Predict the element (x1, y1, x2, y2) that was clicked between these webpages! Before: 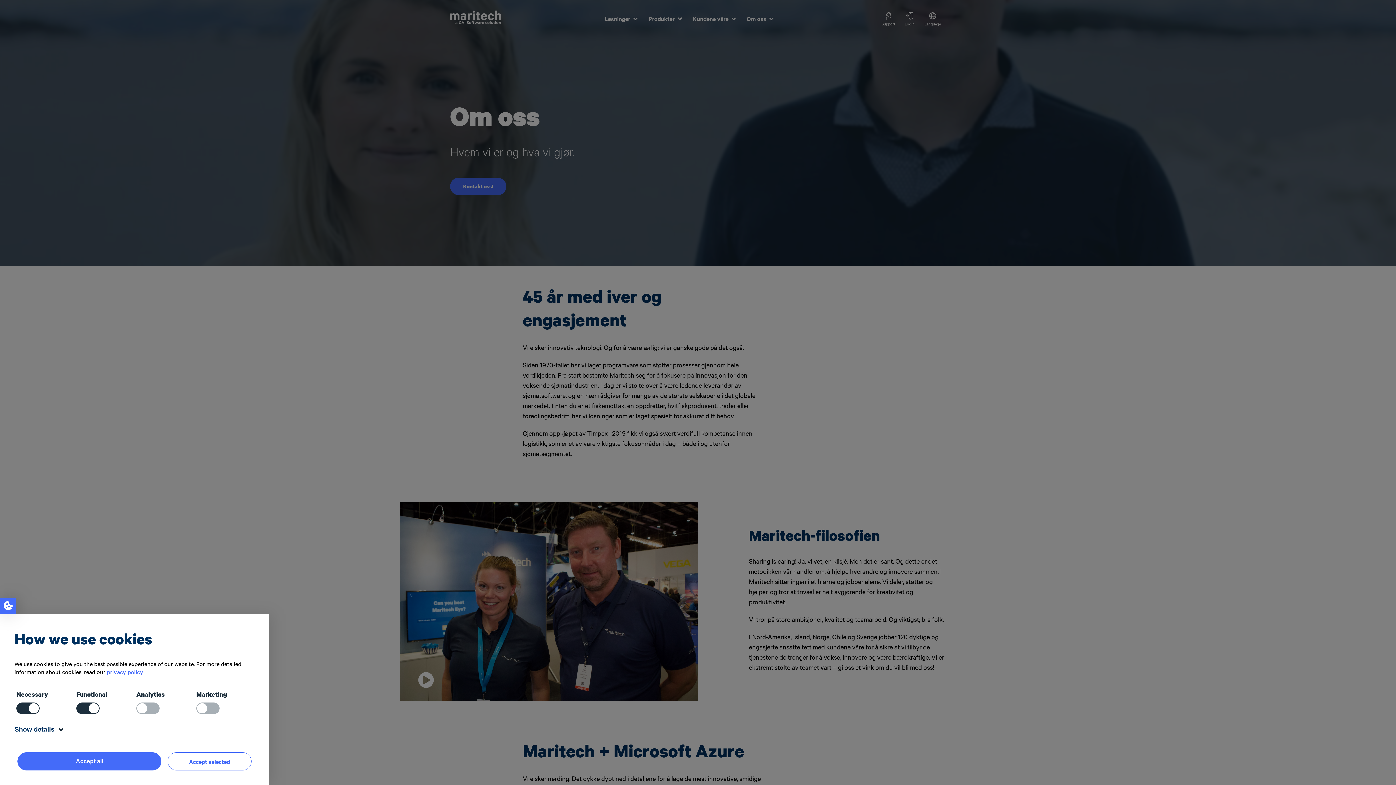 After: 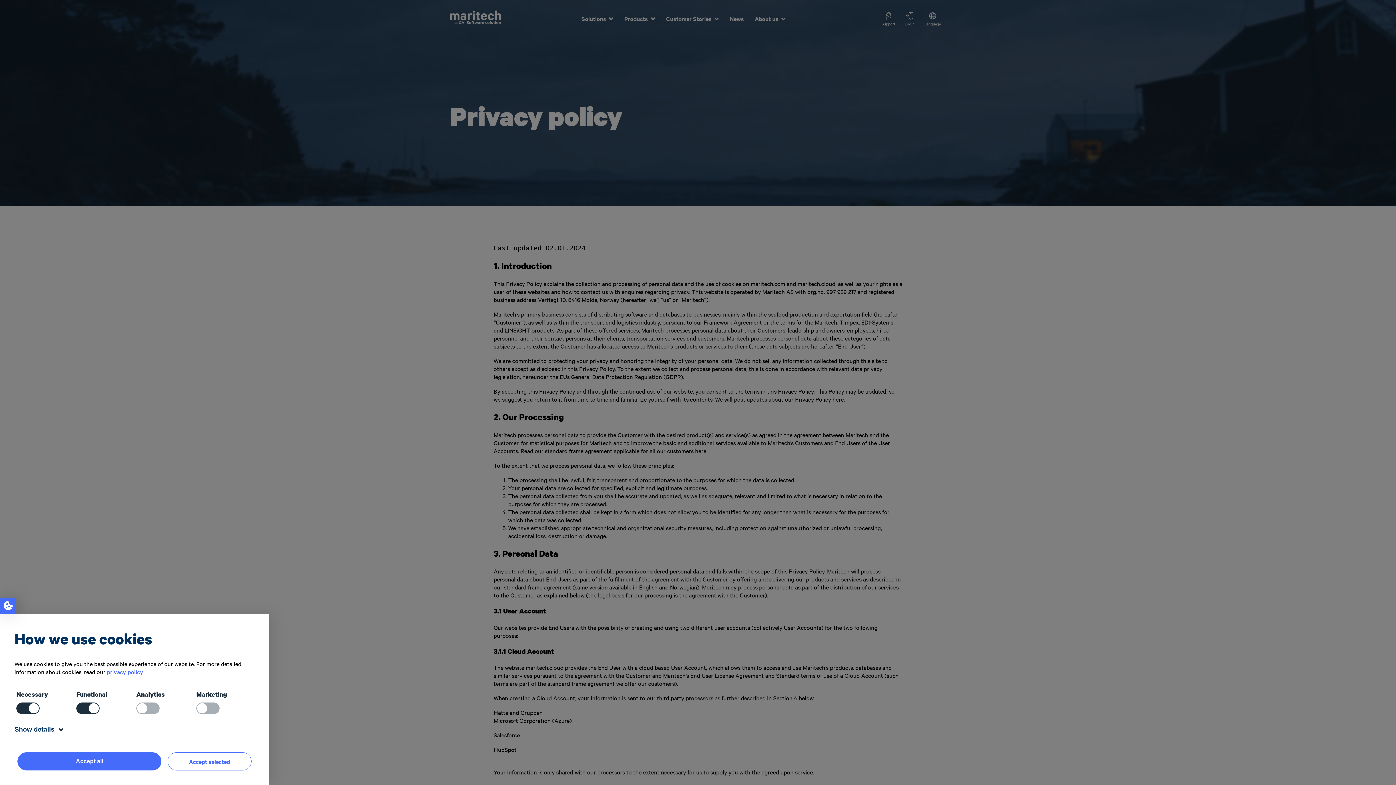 Action: label: privacy policy bbox: (106, 668, 143, 676)